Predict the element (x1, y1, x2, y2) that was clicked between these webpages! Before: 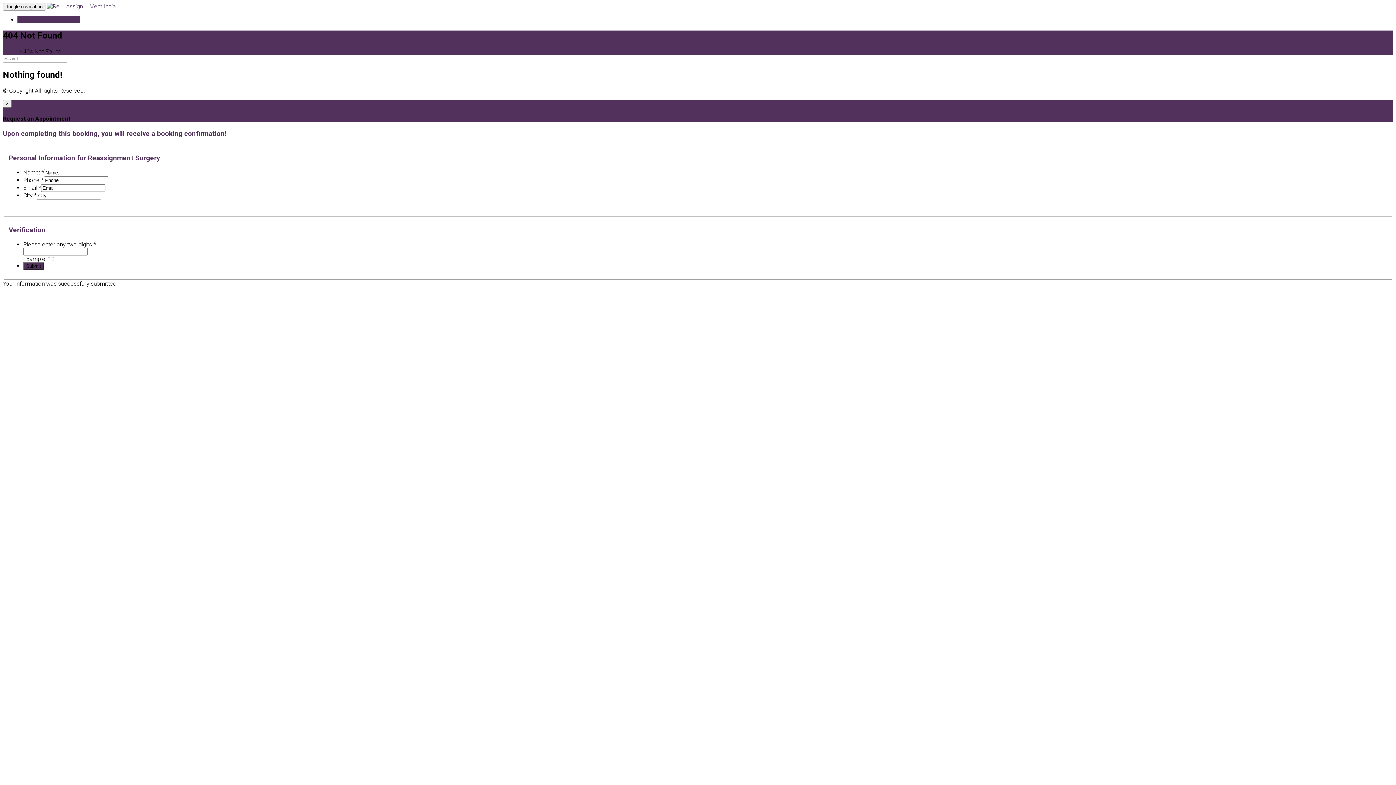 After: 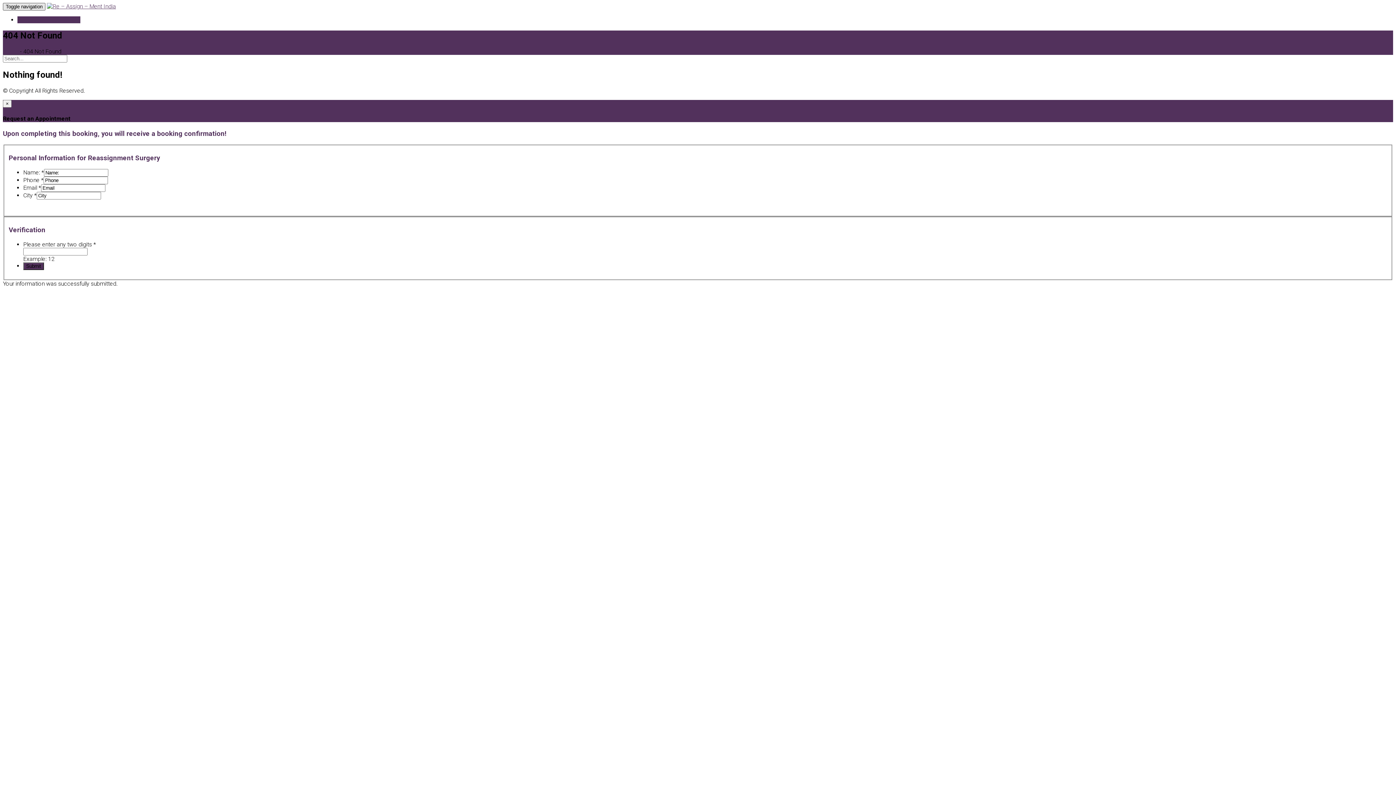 Action: bbox: (2, 2, 45, 10) label: Toggle navigation